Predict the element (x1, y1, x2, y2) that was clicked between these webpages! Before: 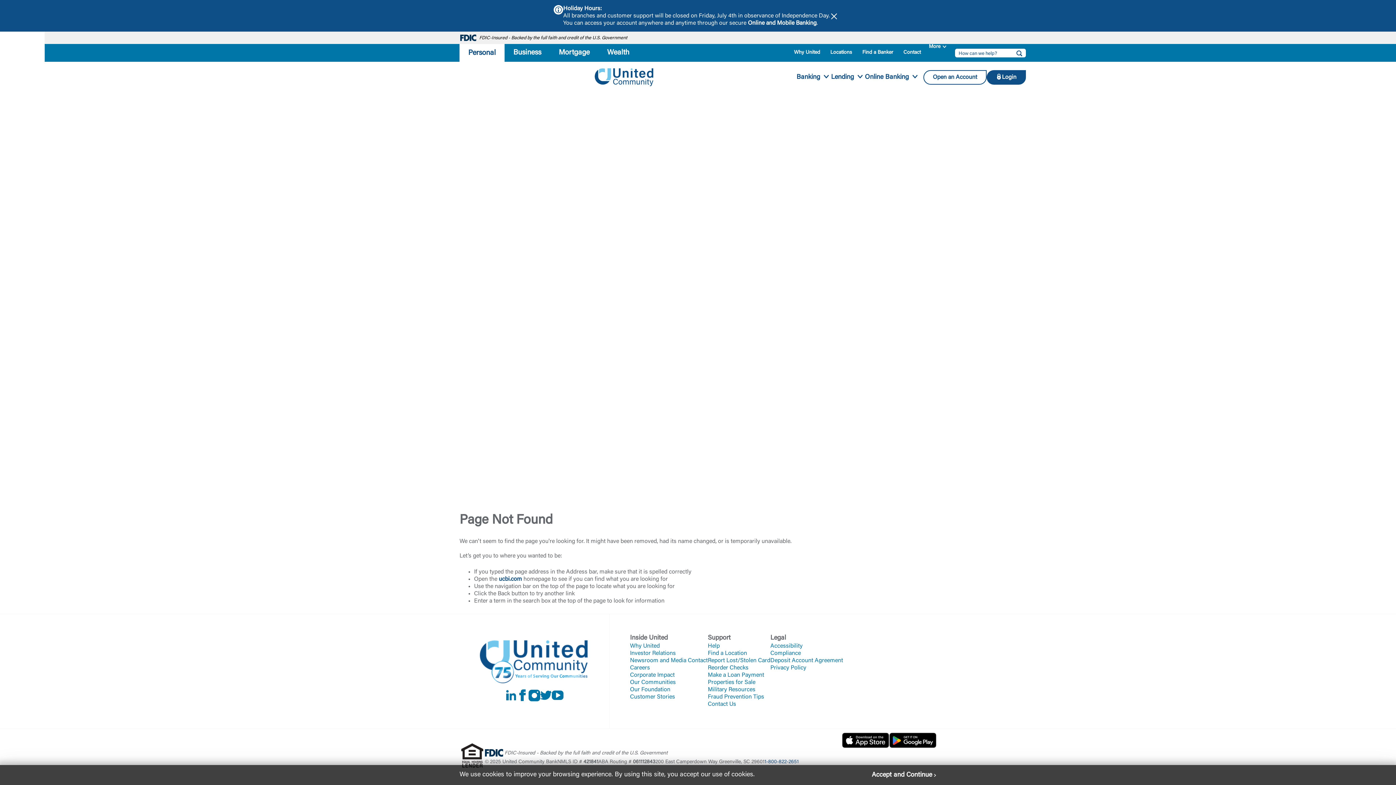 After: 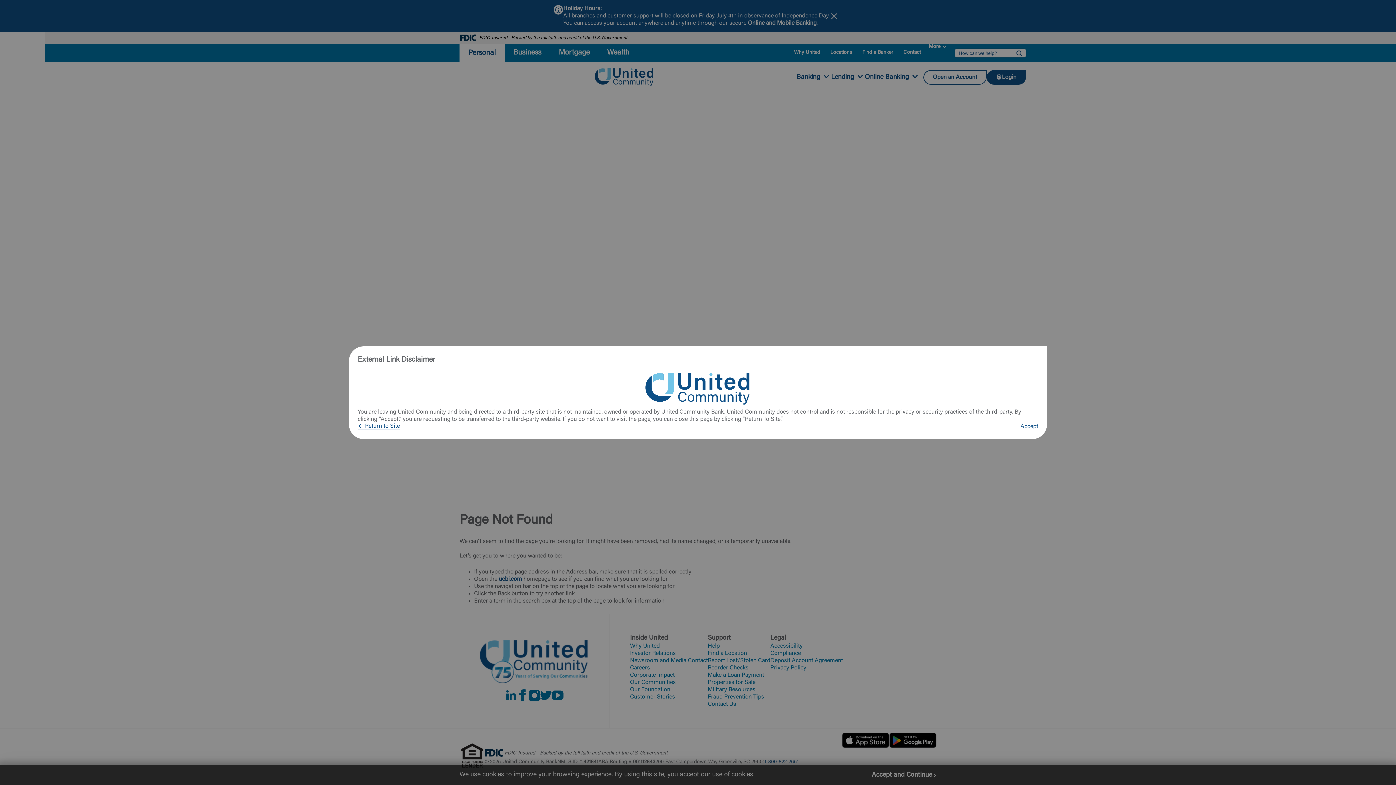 Action: label: Reorder Checks bbox: (708, 664, 748, 672)